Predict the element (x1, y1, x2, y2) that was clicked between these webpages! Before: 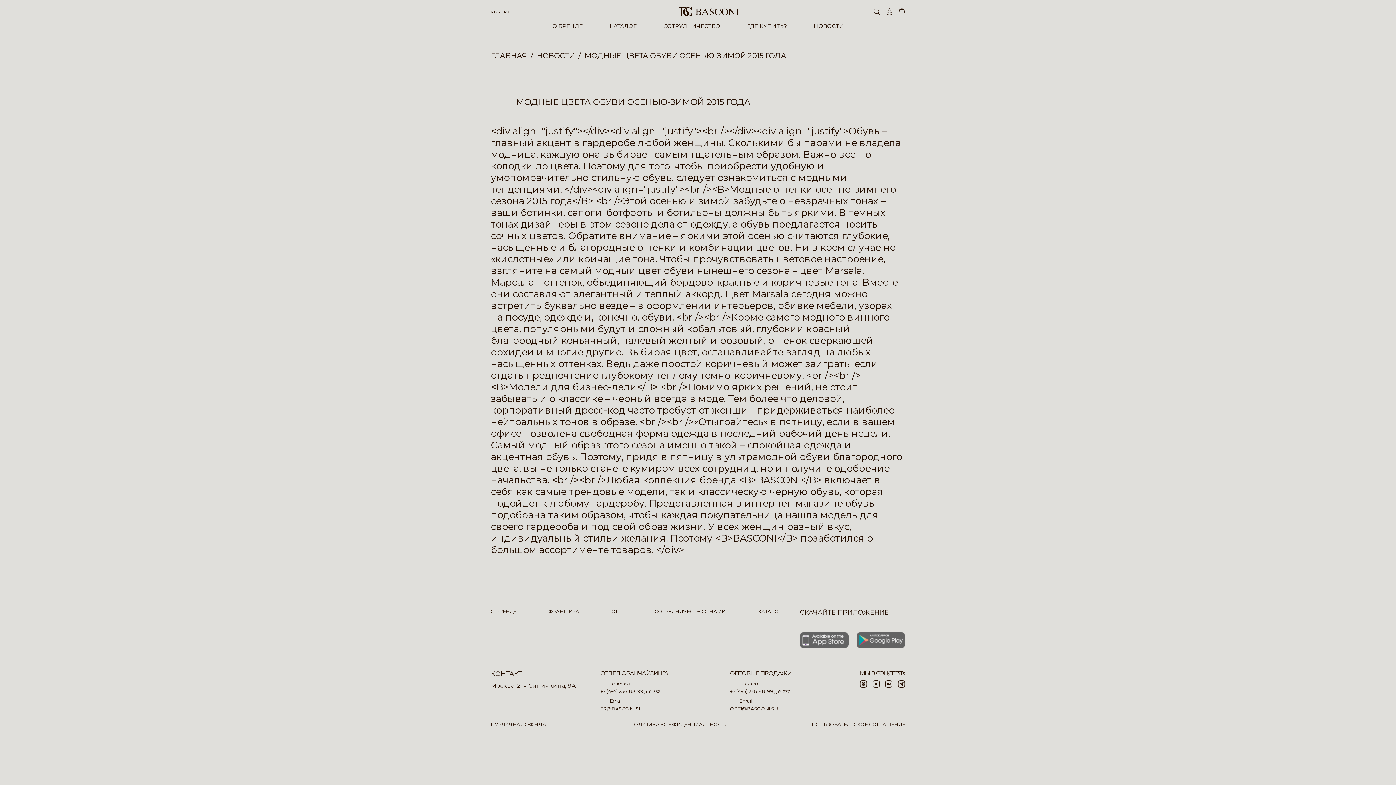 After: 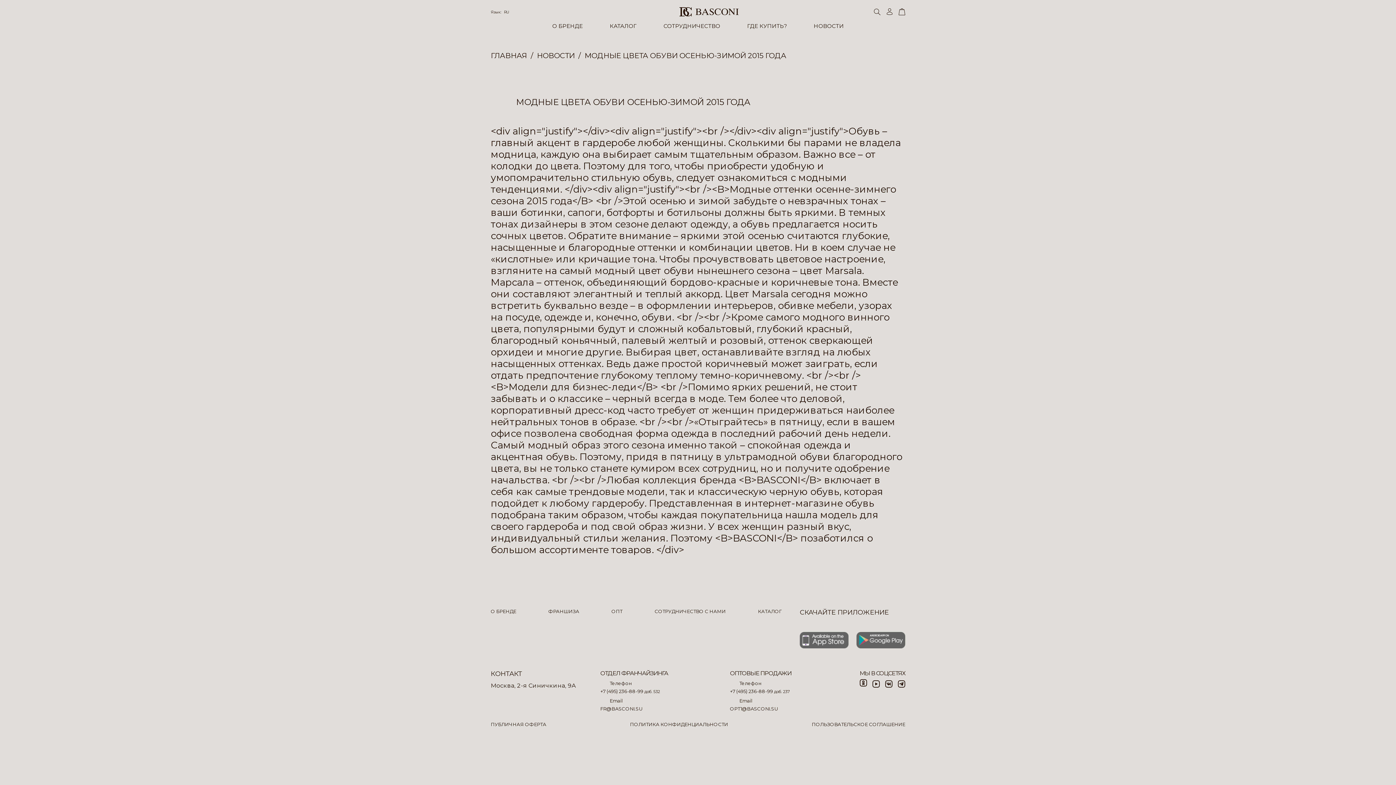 Action: bbox: (859, 680, 867, 688)